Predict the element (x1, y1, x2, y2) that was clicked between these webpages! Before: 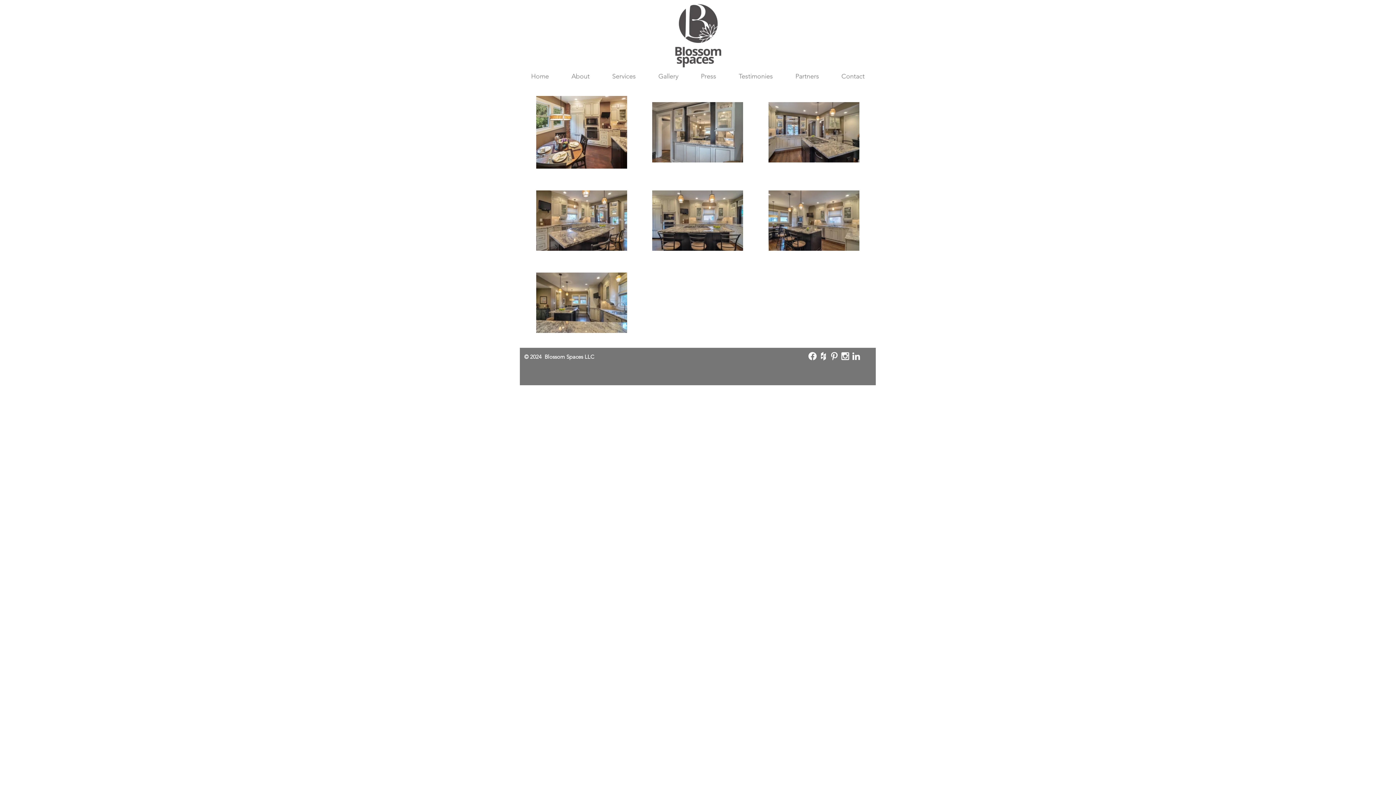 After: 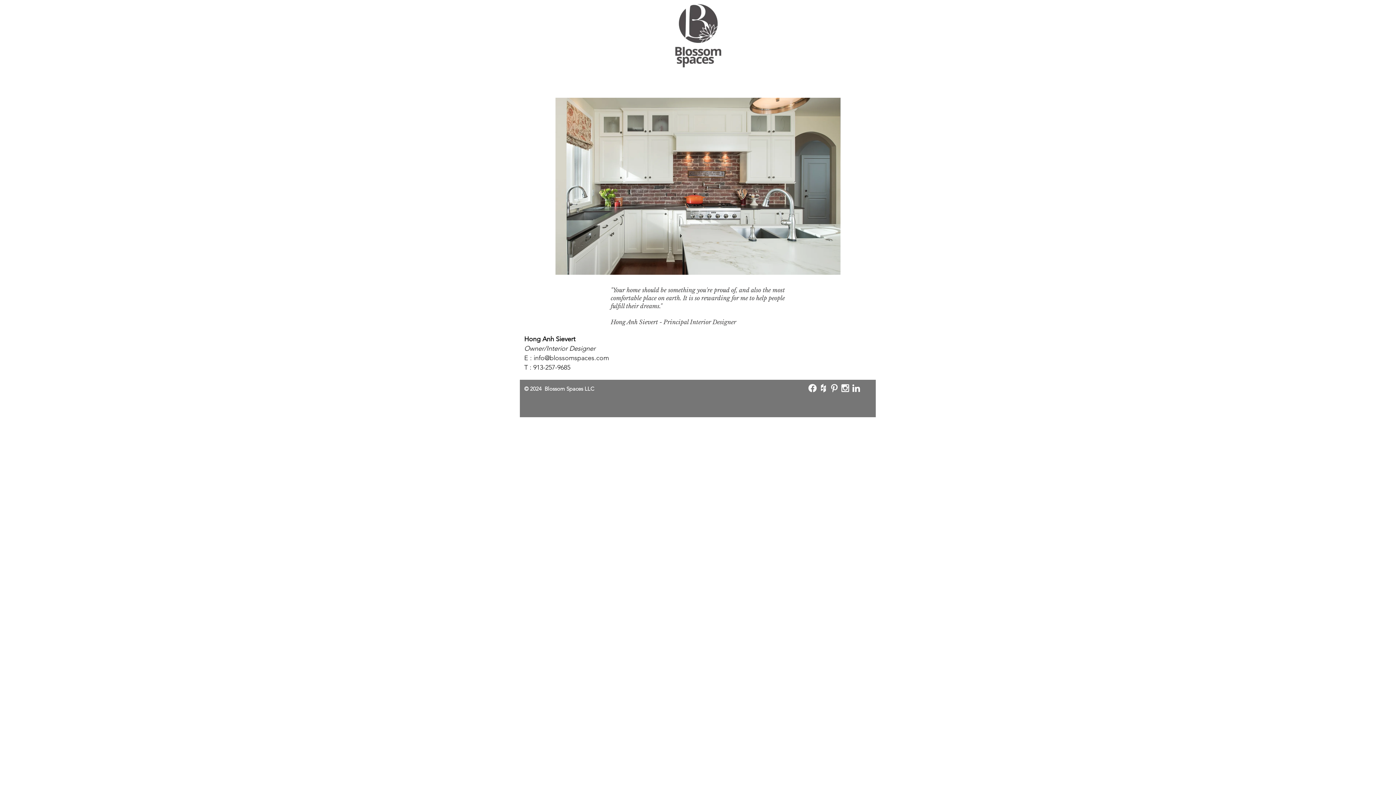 Action: bbox: (520, 70, 560, 81) label: Home